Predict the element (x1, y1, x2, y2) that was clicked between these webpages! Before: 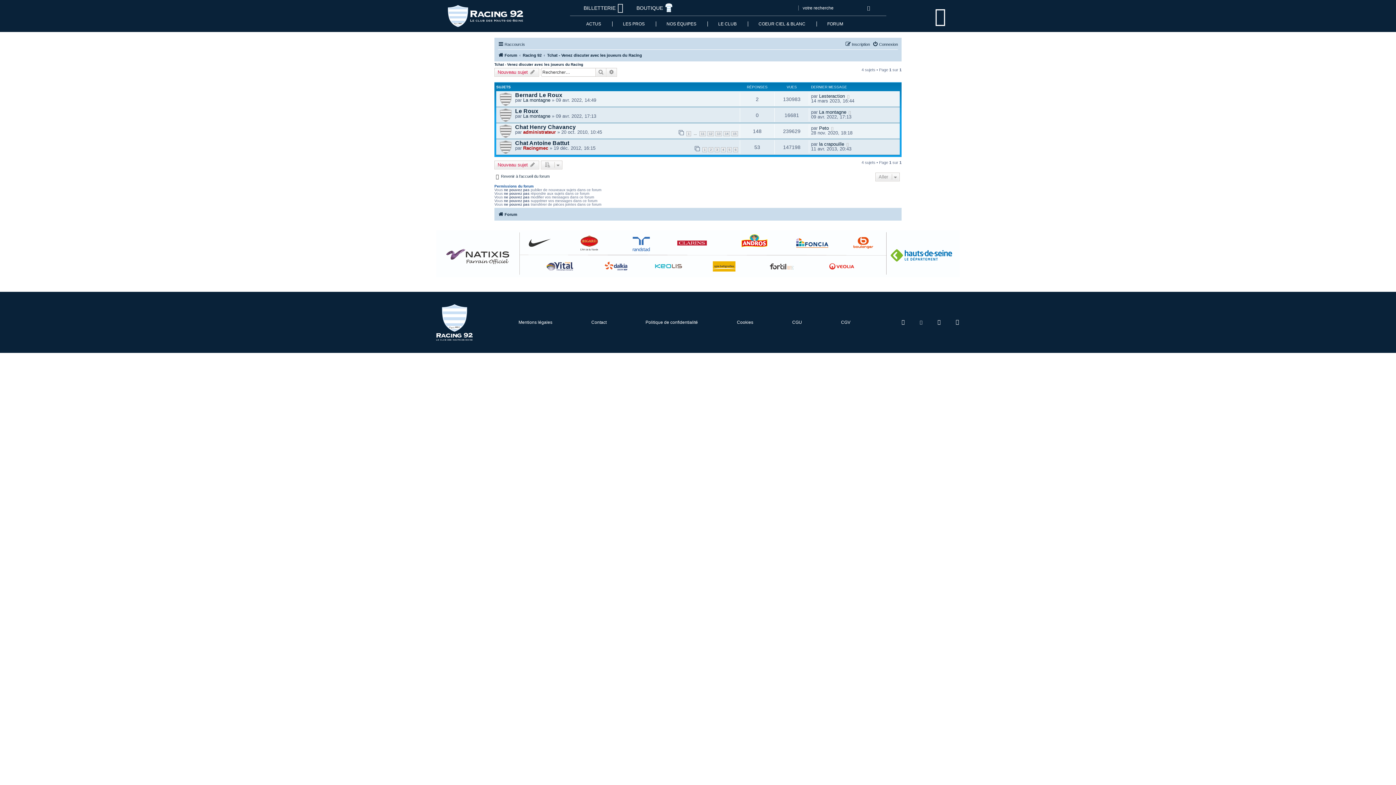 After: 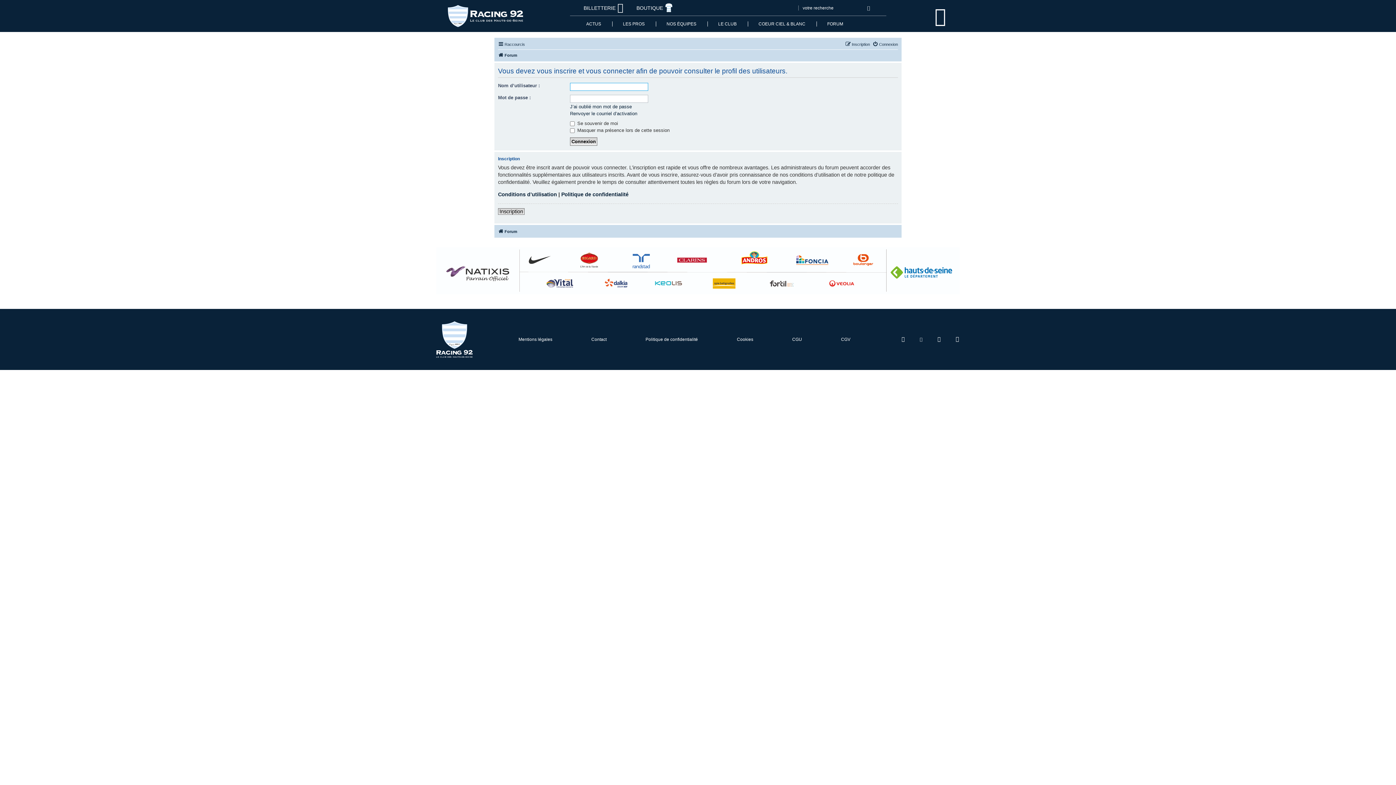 Action: bbox: (523, 145, 548, 150) label: Racingmec